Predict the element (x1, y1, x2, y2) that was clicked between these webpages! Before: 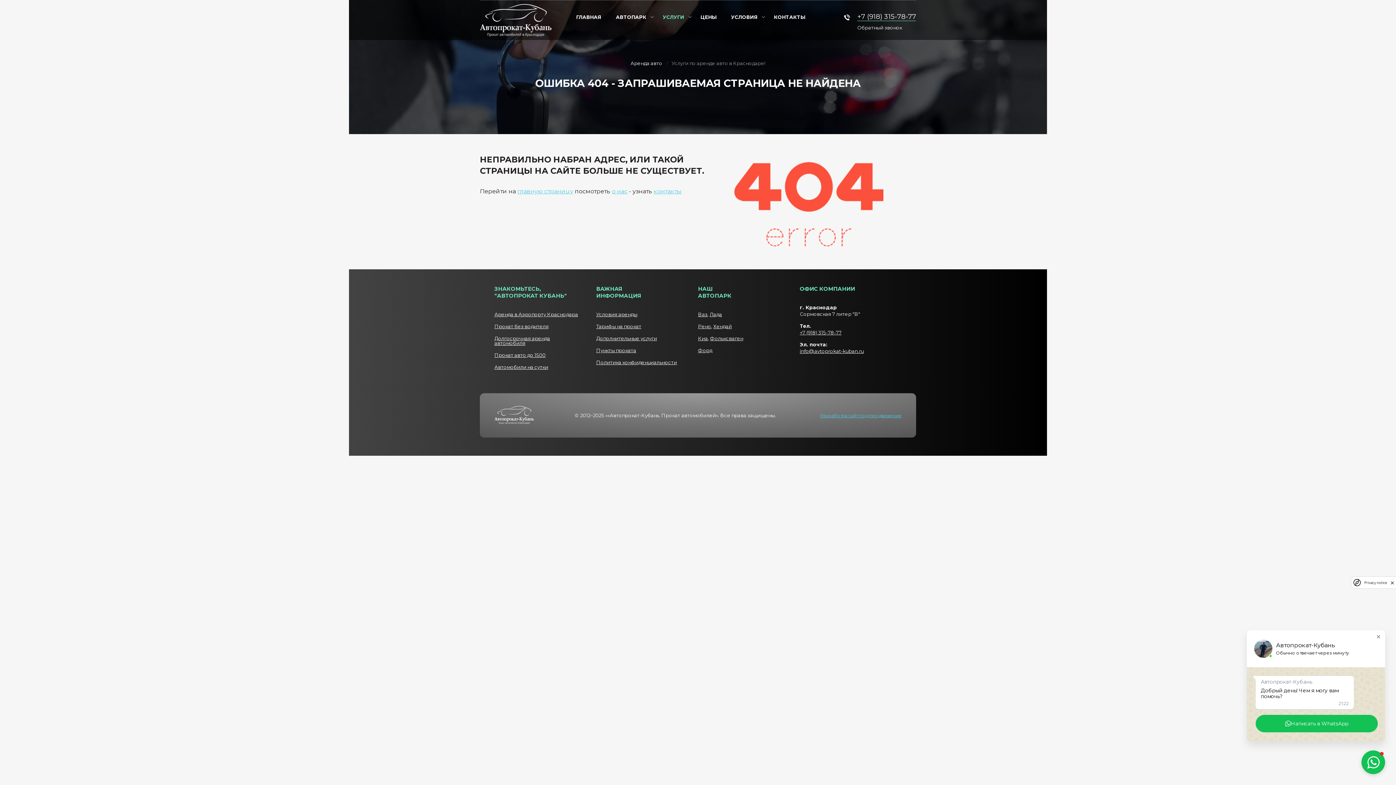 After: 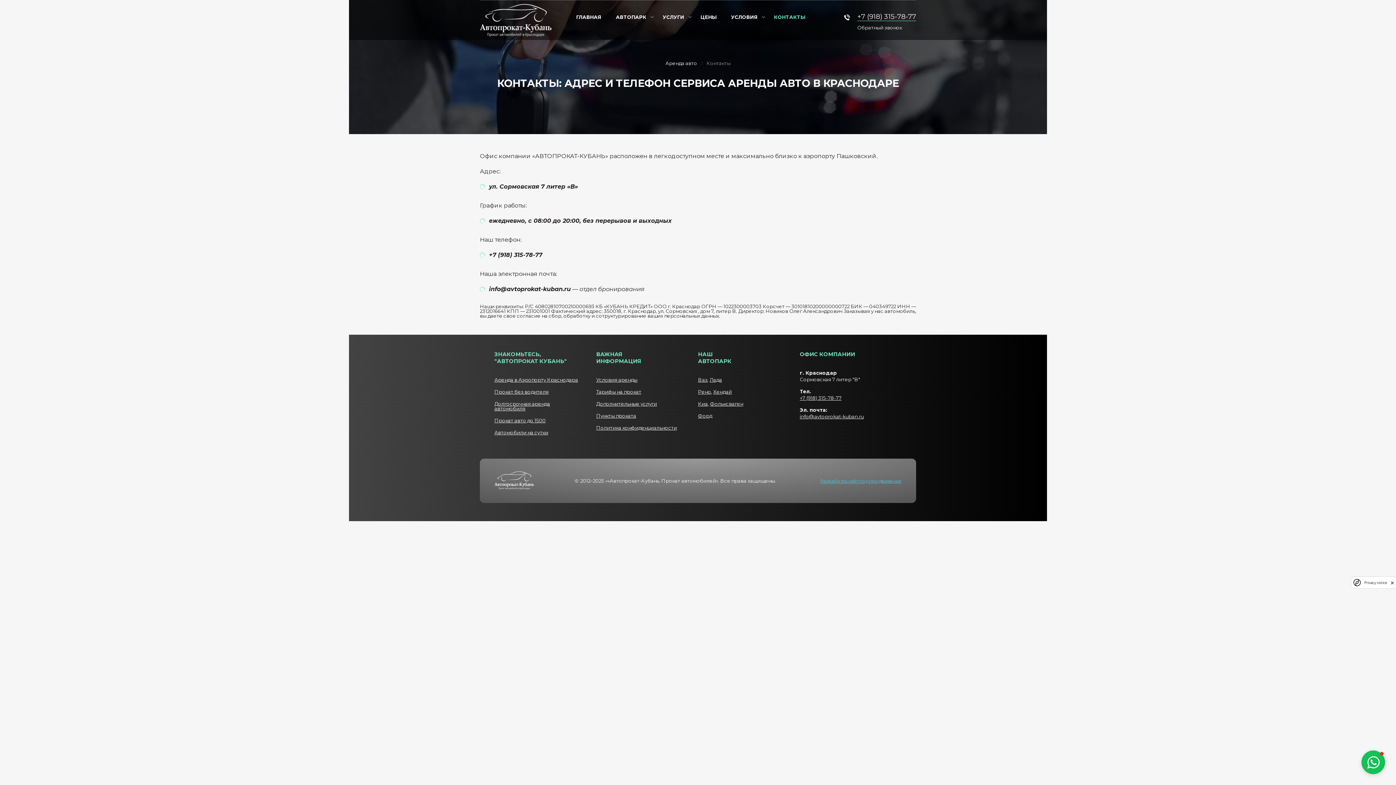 Action: bbox: (774, 14, 805, 19) label: КОНТАКТЫ